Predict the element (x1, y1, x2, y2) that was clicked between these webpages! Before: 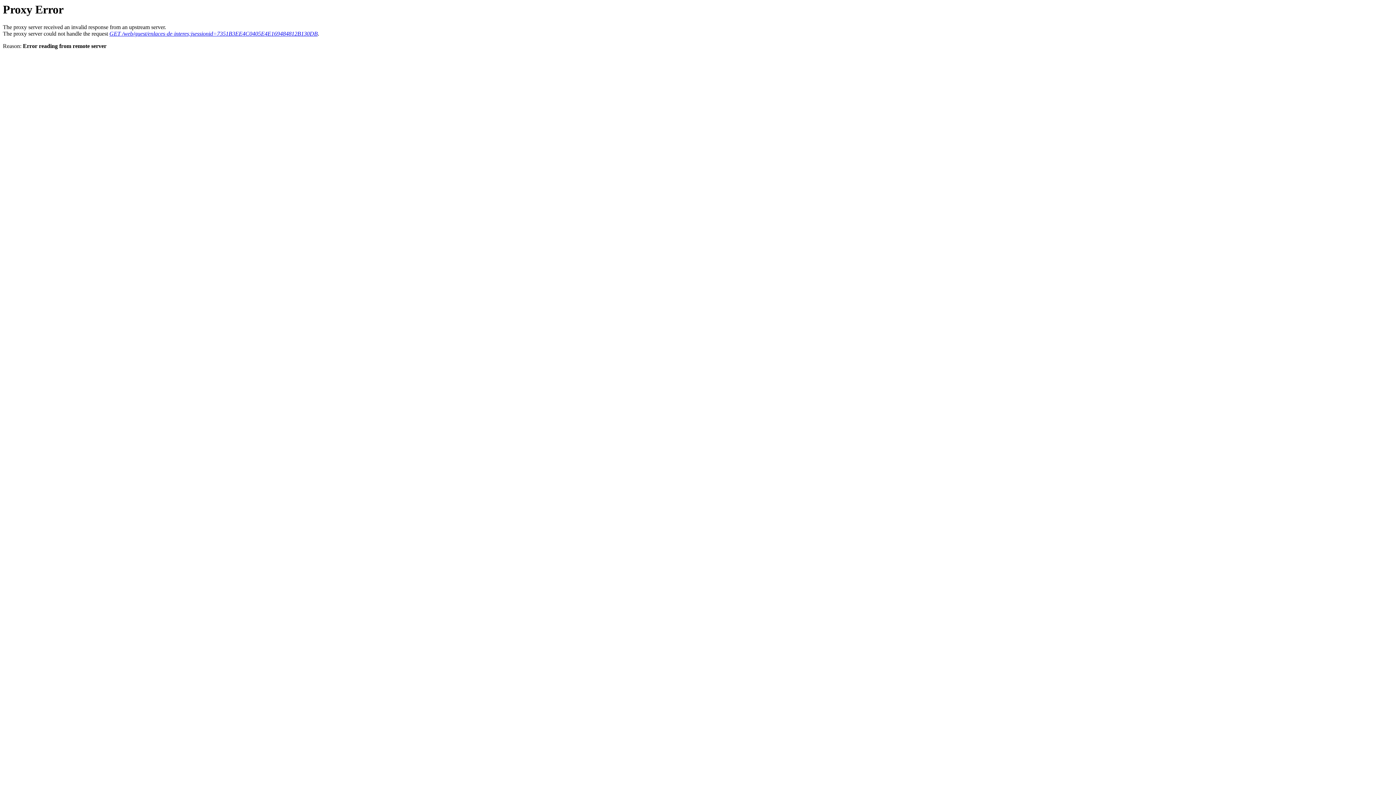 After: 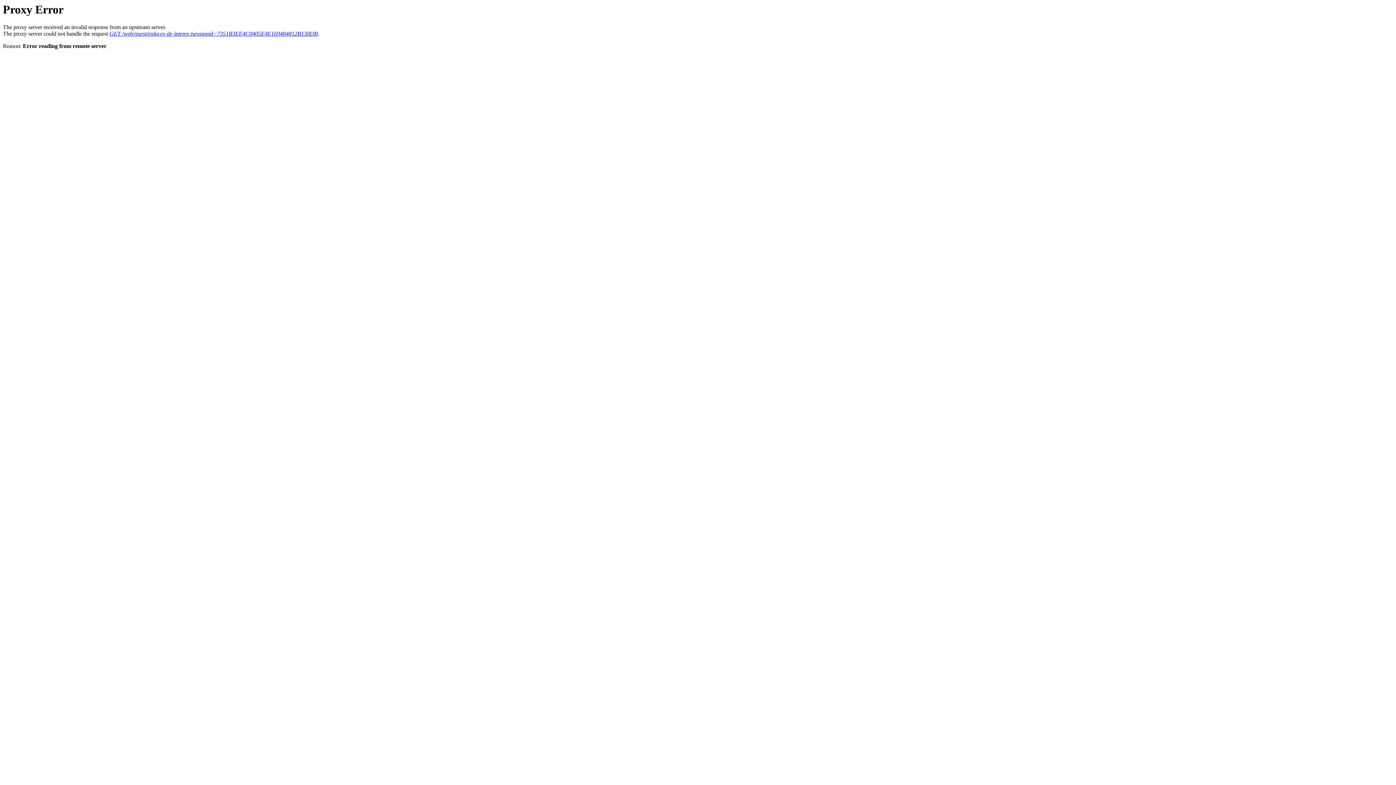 Action: label: GET /web/guest/enlaces-de-interes;jsessionid=7351B3EE4C0405E4E169484812B130DB bbox: (109, 30, 317, 36)